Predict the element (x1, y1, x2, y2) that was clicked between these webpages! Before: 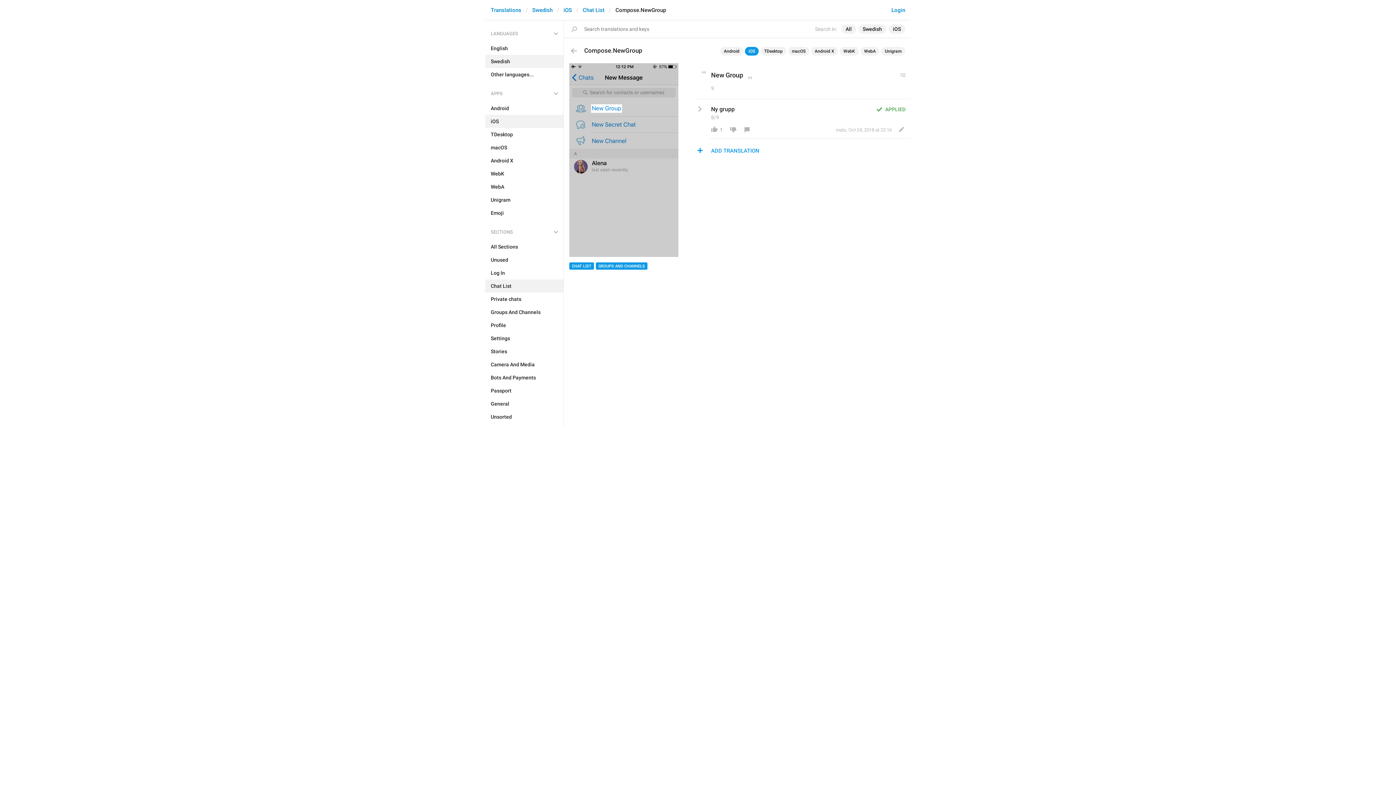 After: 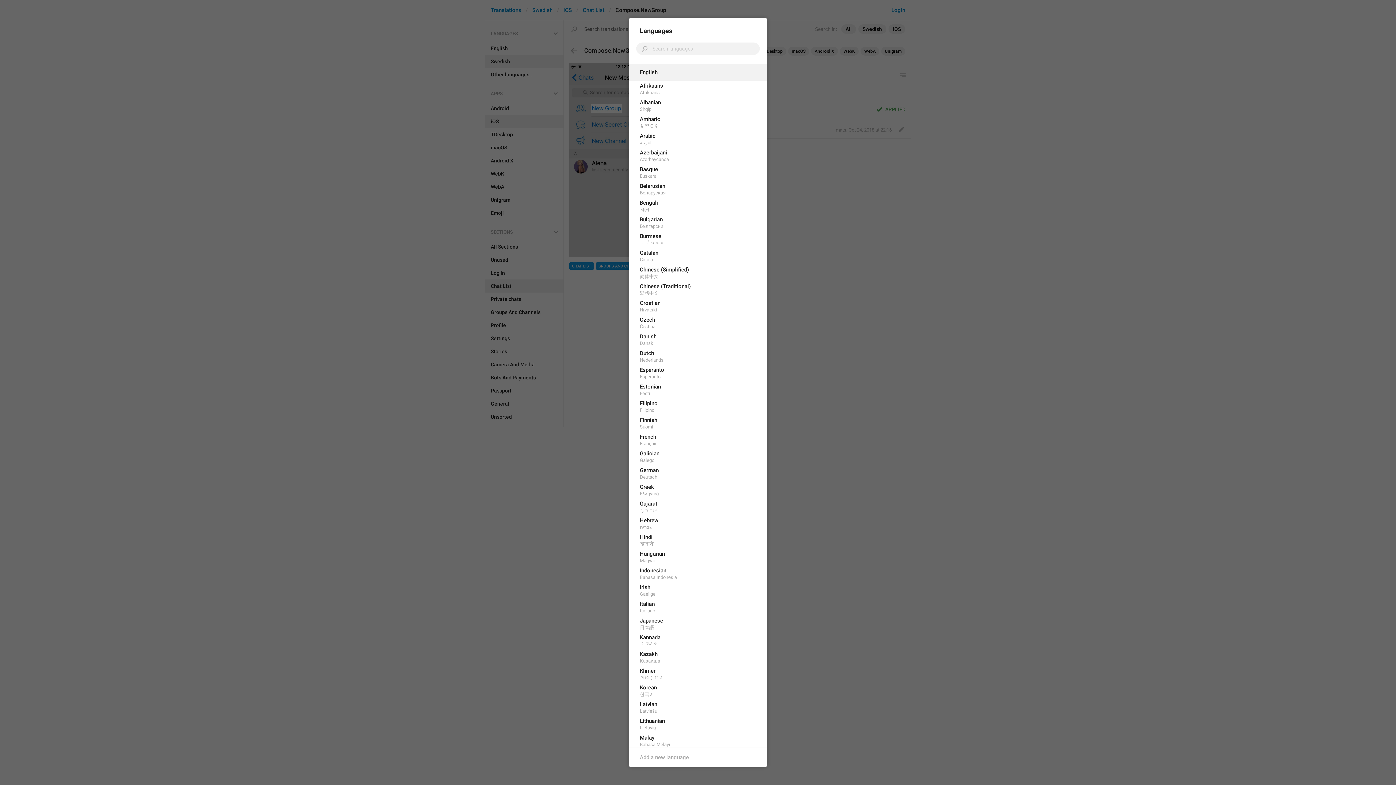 Action: label: Other languages... bbox: (485, 68, 563, 81)